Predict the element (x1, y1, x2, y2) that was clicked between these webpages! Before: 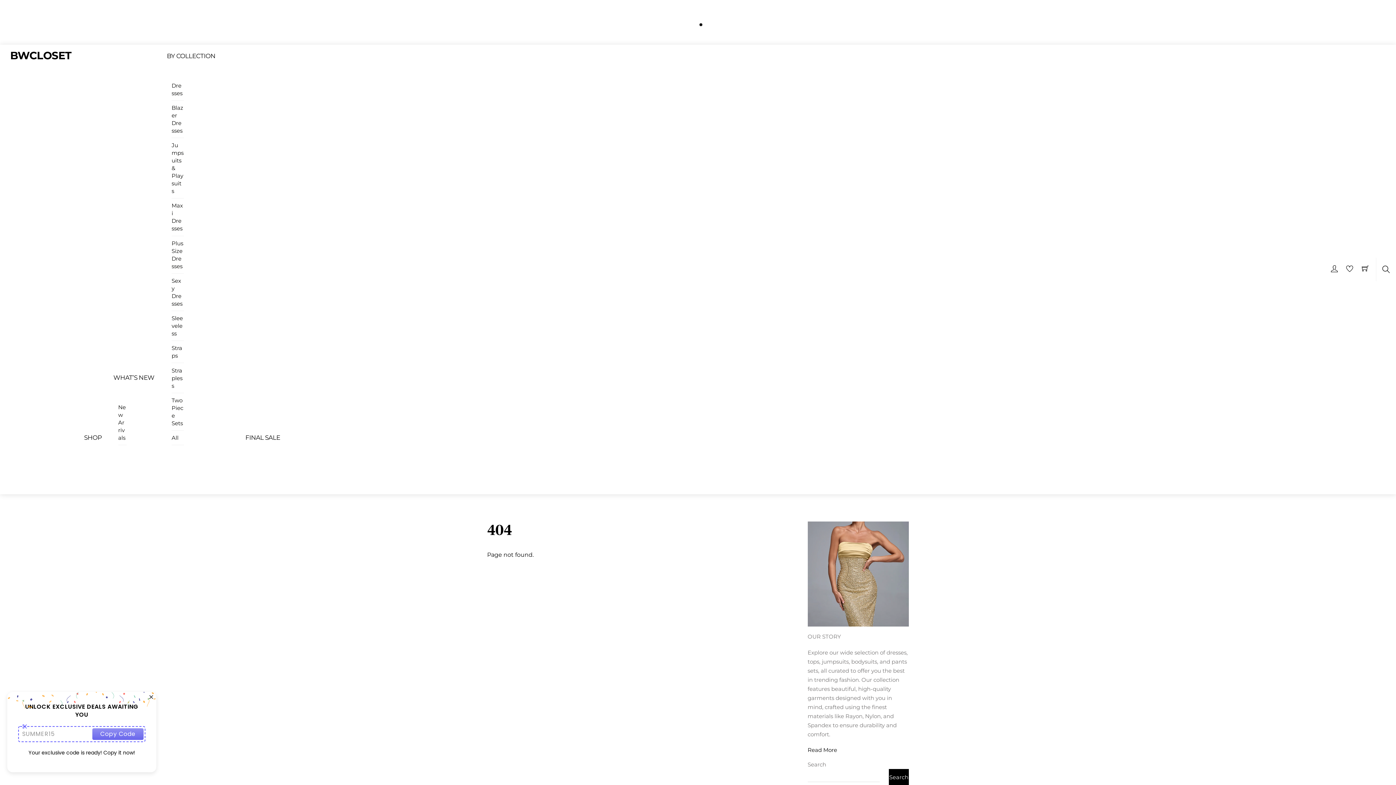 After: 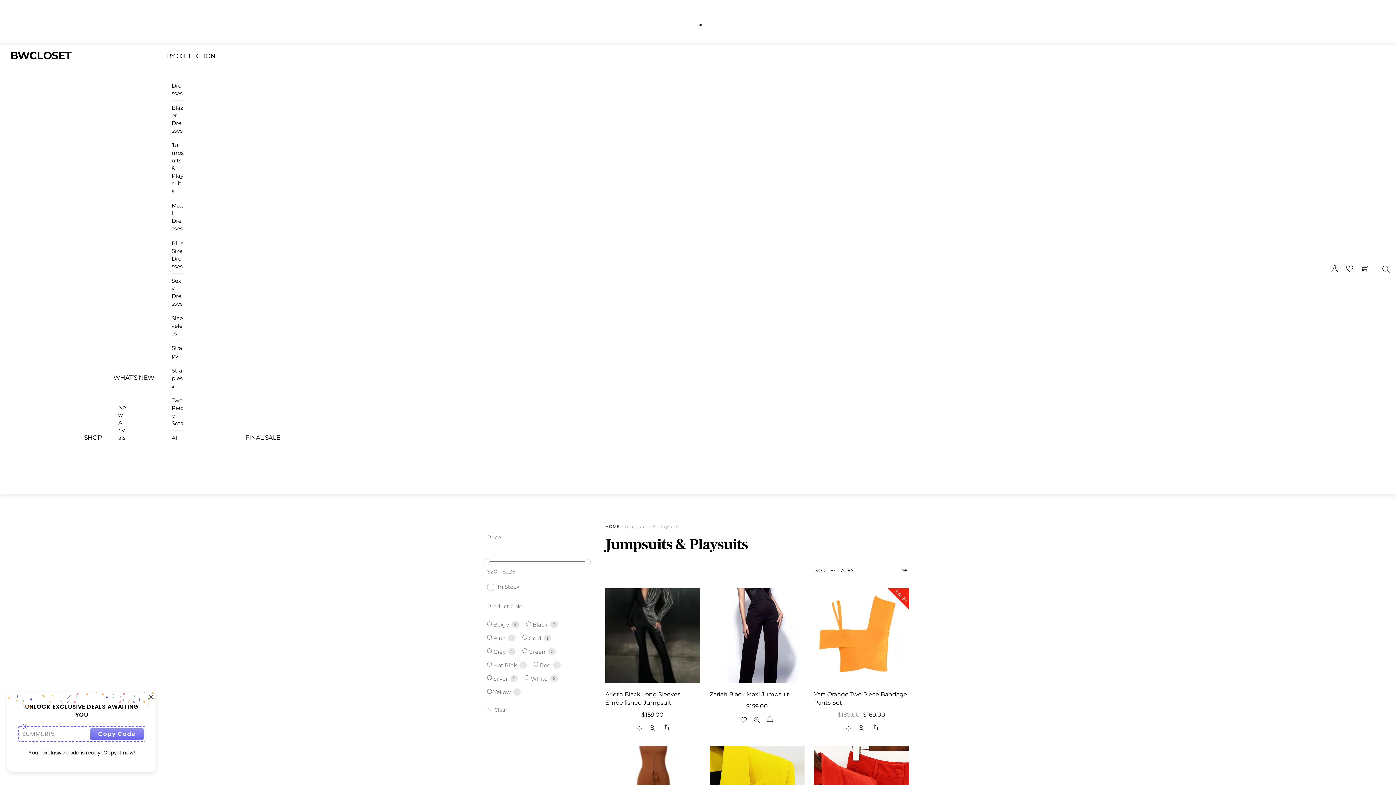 Action: bbox: (171, 138, 184, 198) label: Jumpsuits & Playsuits